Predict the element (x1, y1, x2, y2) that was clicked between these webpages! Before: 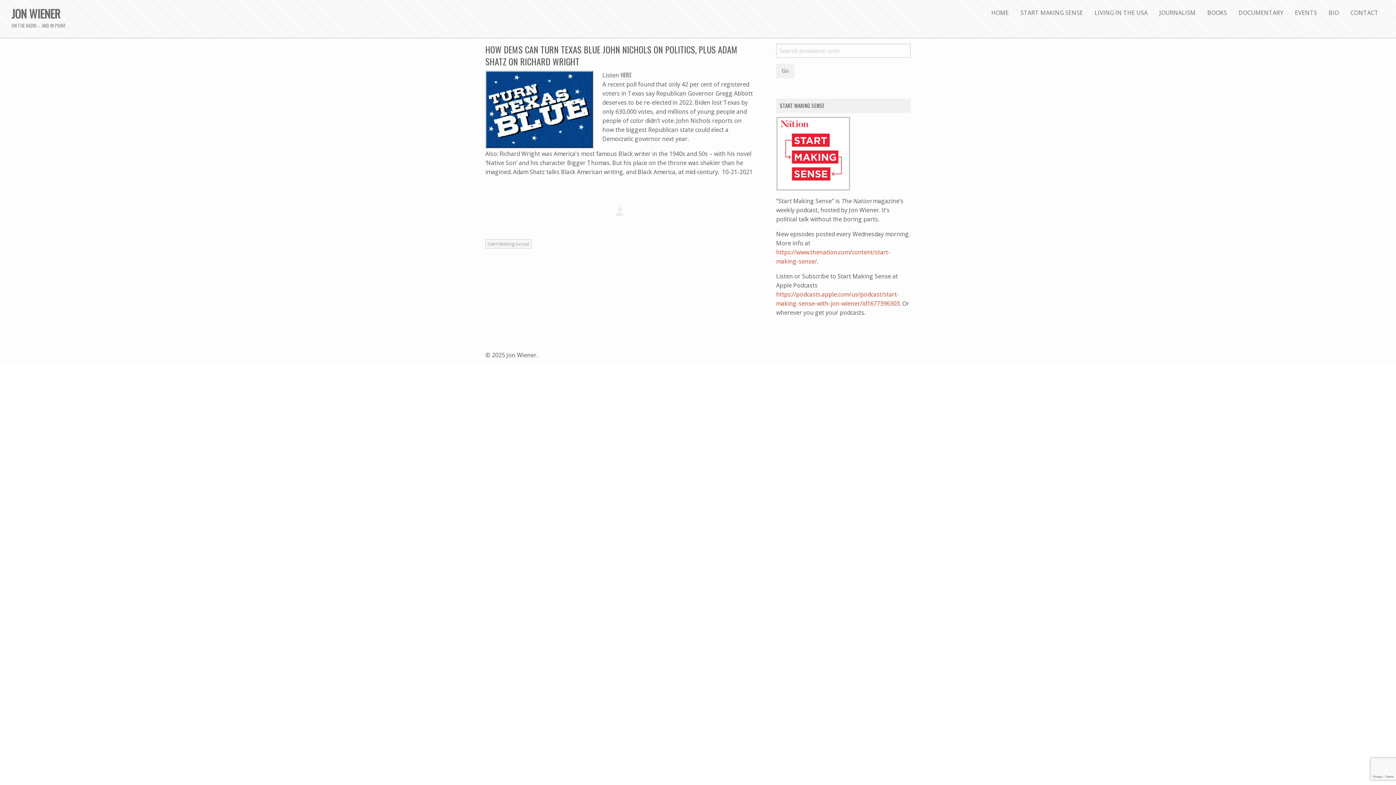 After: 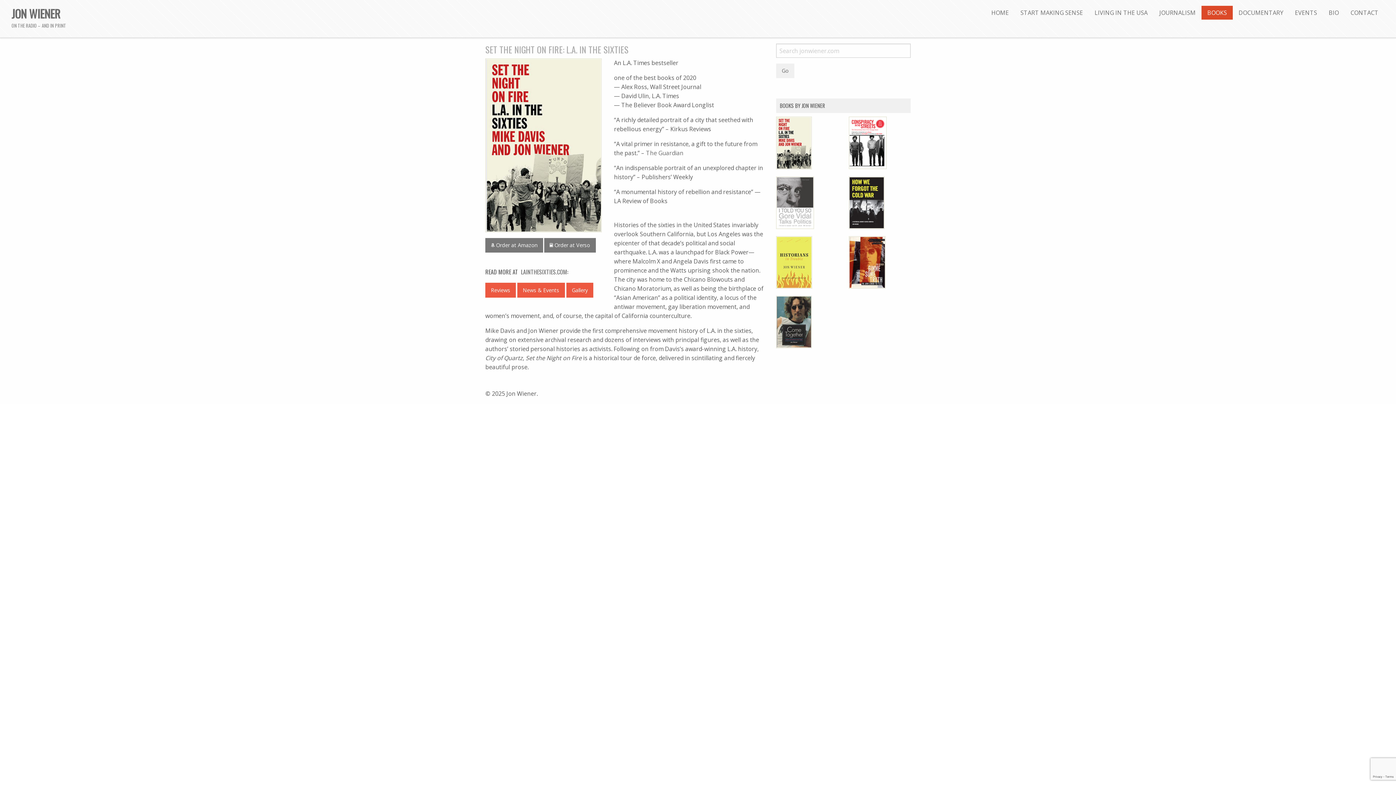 Action: bbox: (1201, 5, 1233, 19) label: BOOKS